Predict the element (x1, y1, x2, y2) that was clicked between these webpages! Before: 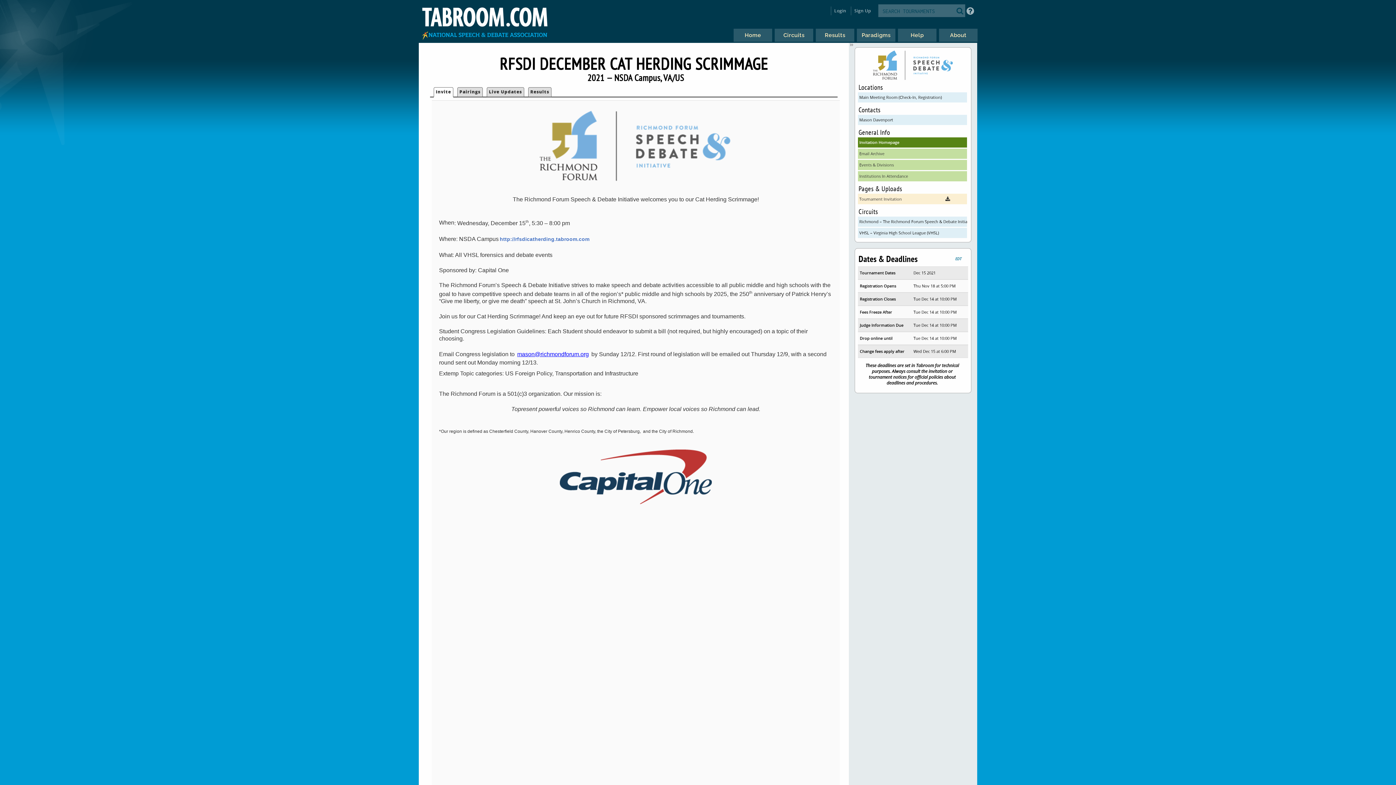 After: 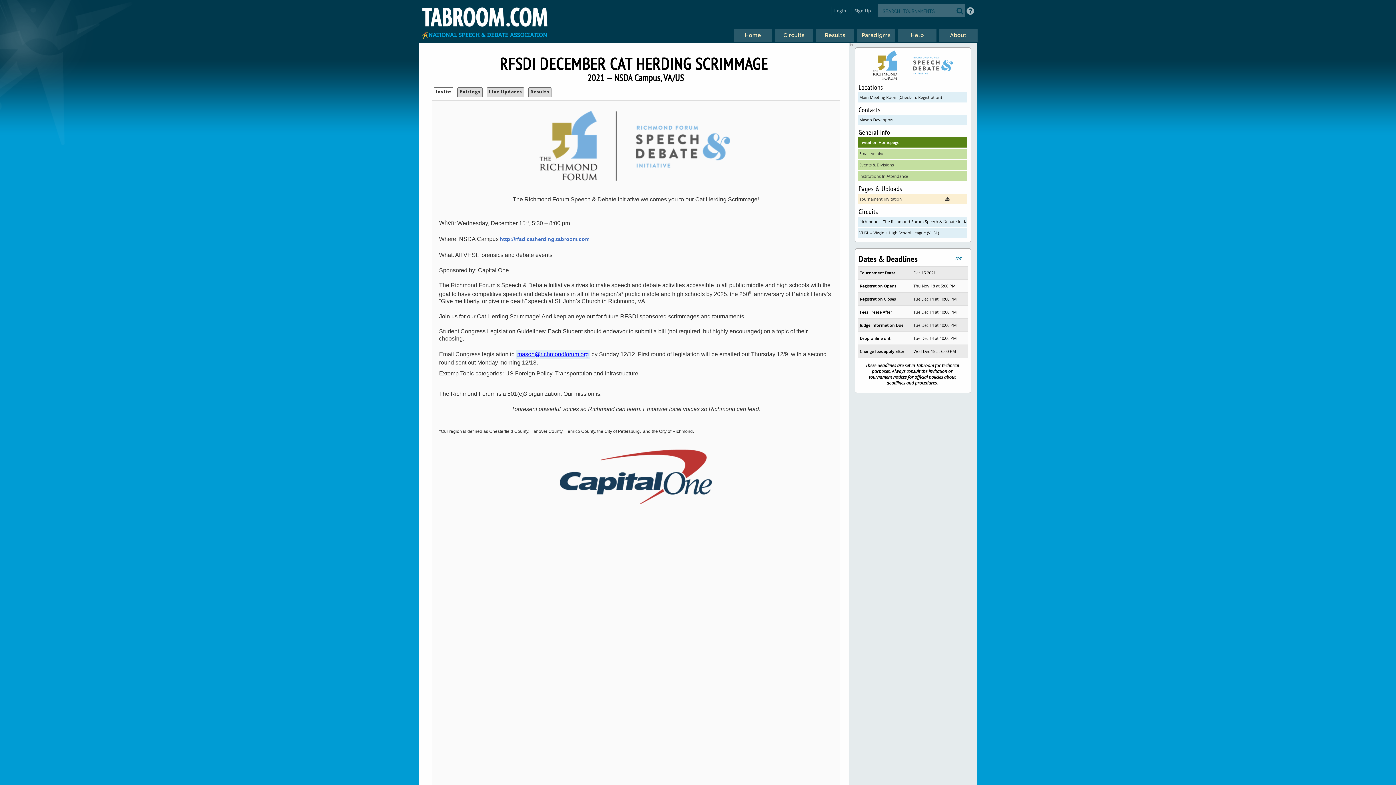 Action: label: mason@richmondforum.org bbox: (516, 349, 590, 359)